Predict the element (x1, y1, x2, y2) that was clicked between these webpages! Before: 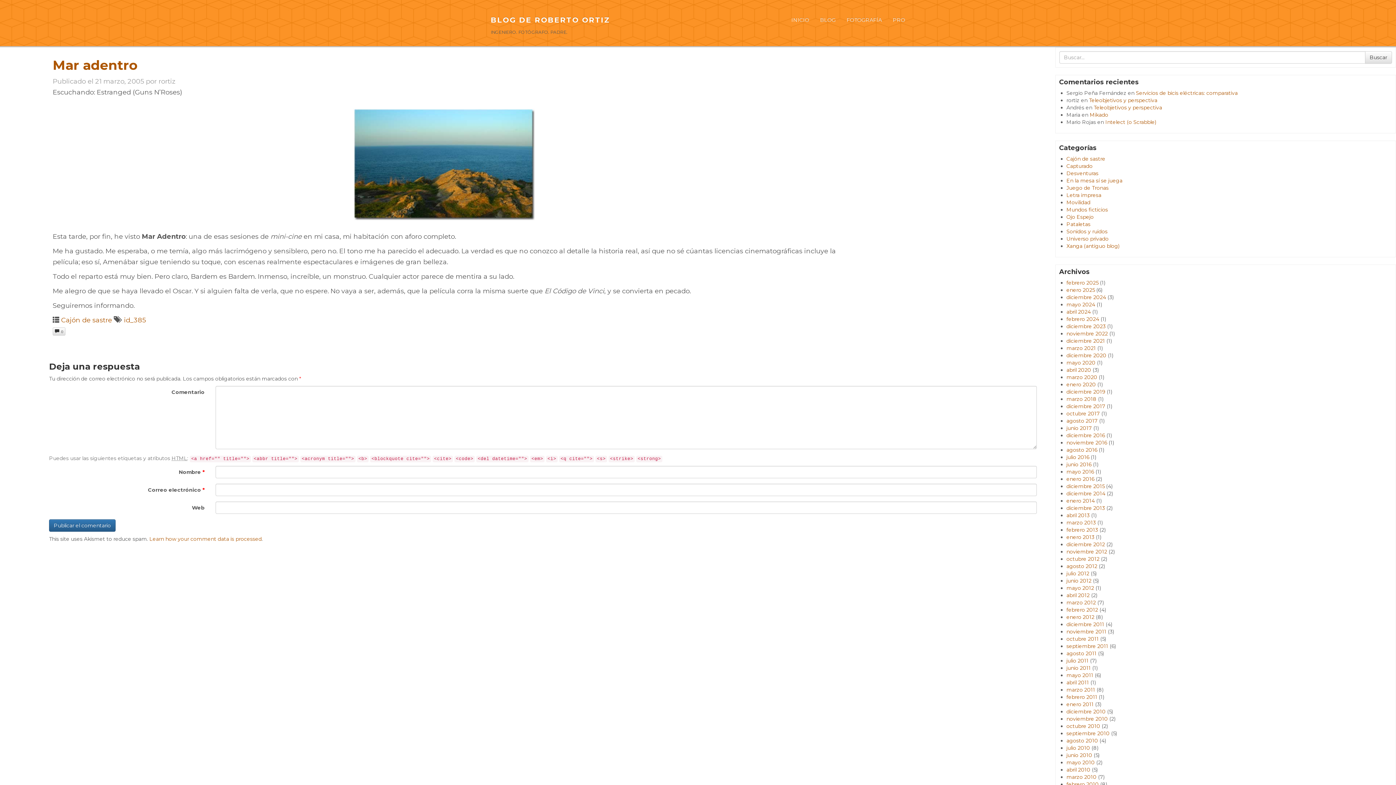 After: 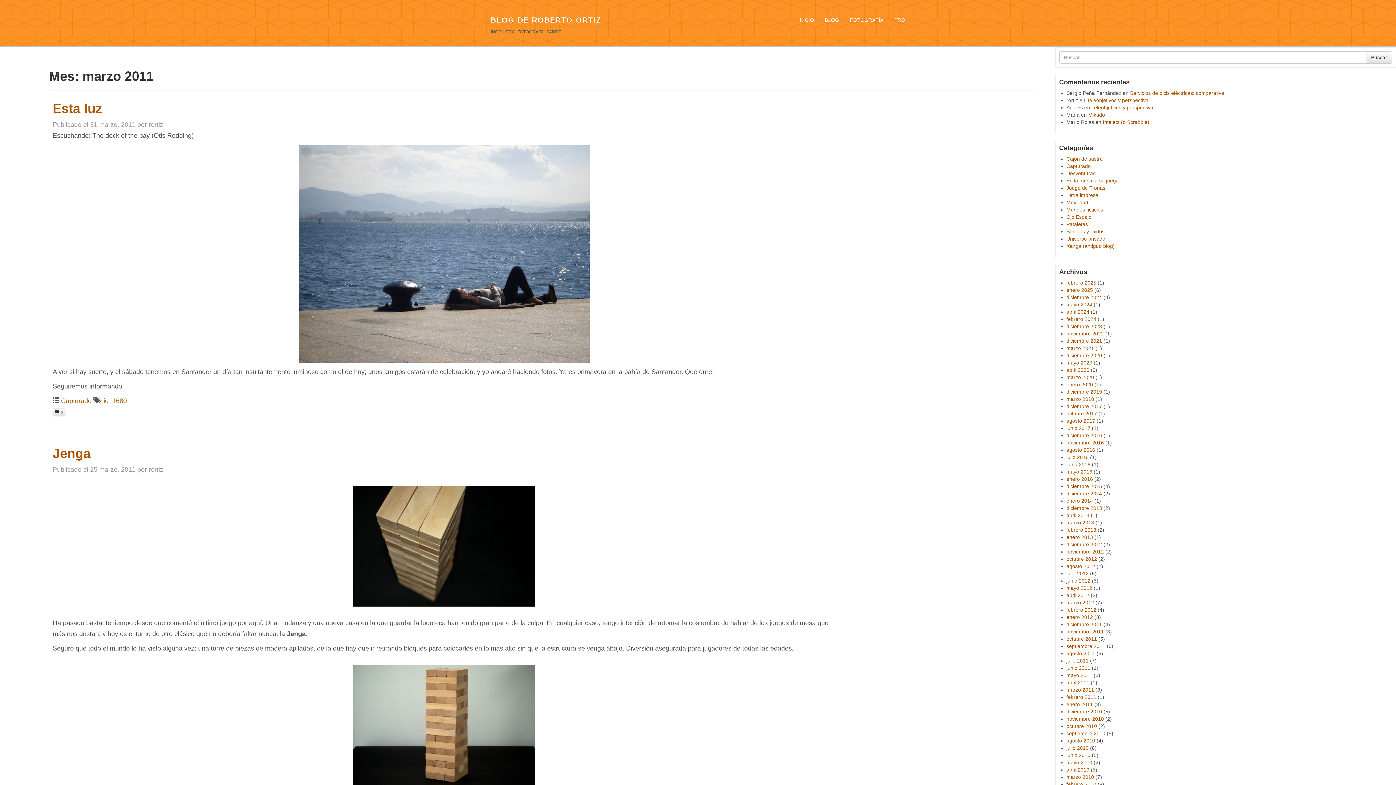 Action: bbox: (1066, 686, 1095, 693) label: marzo 2011